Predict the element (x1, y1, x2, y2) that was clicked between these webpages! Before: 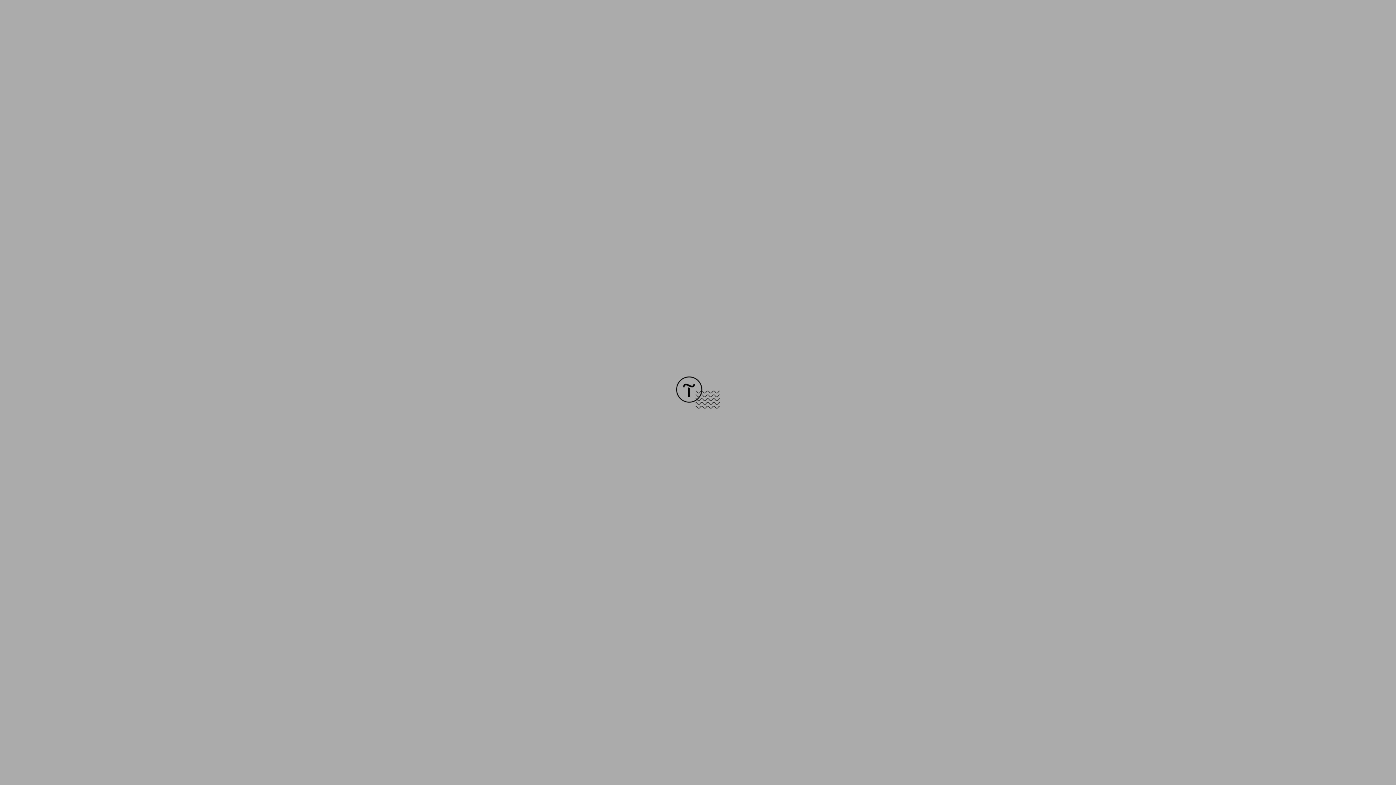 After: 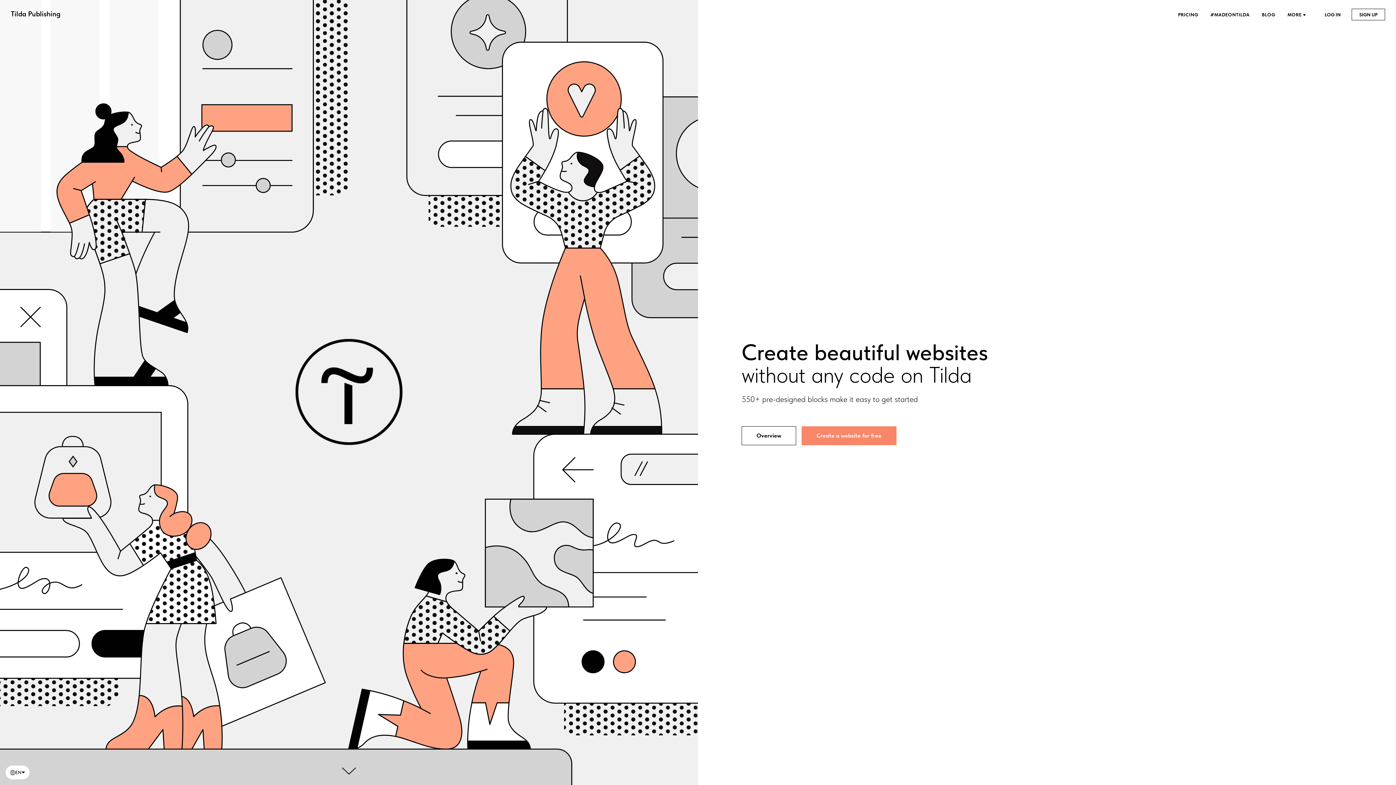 Action: bbox: (676, 403, 720, 409)